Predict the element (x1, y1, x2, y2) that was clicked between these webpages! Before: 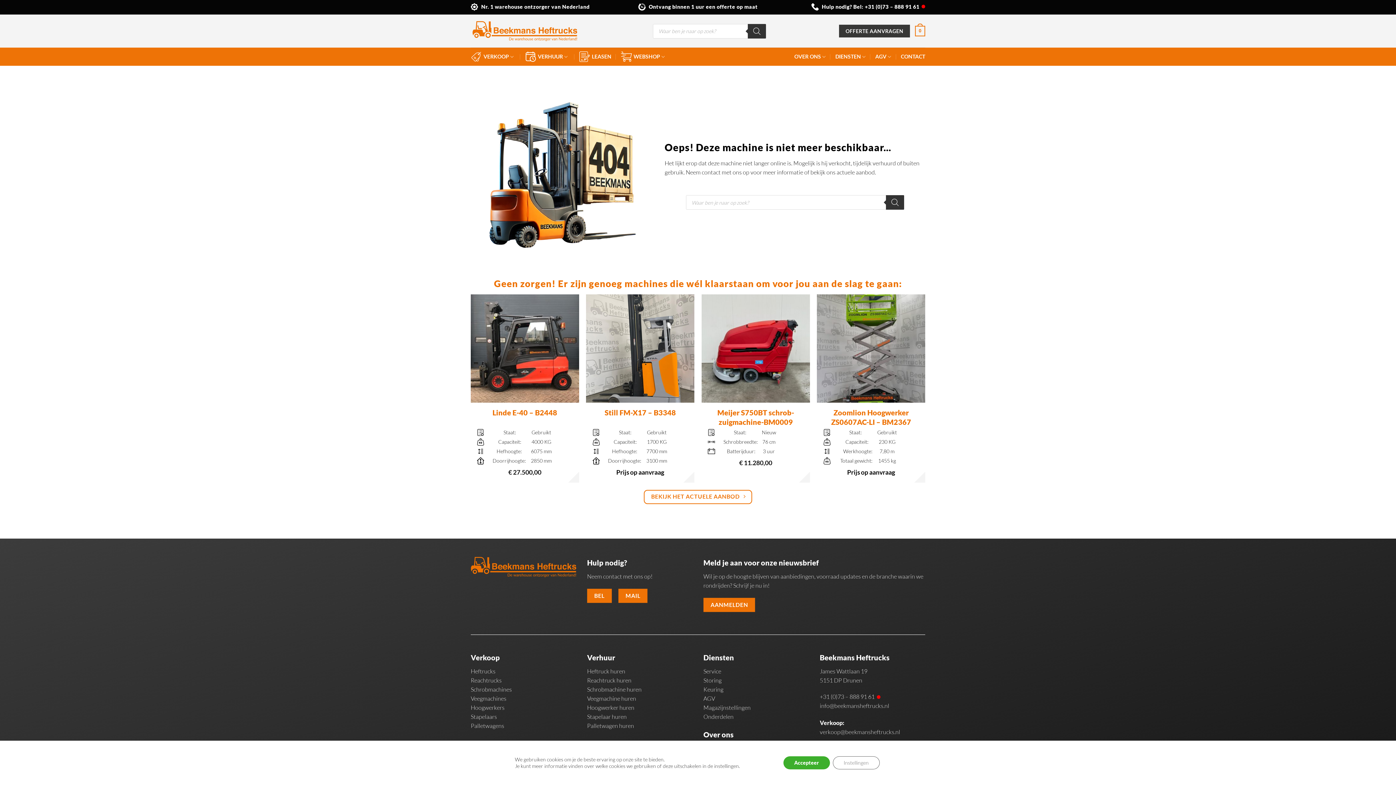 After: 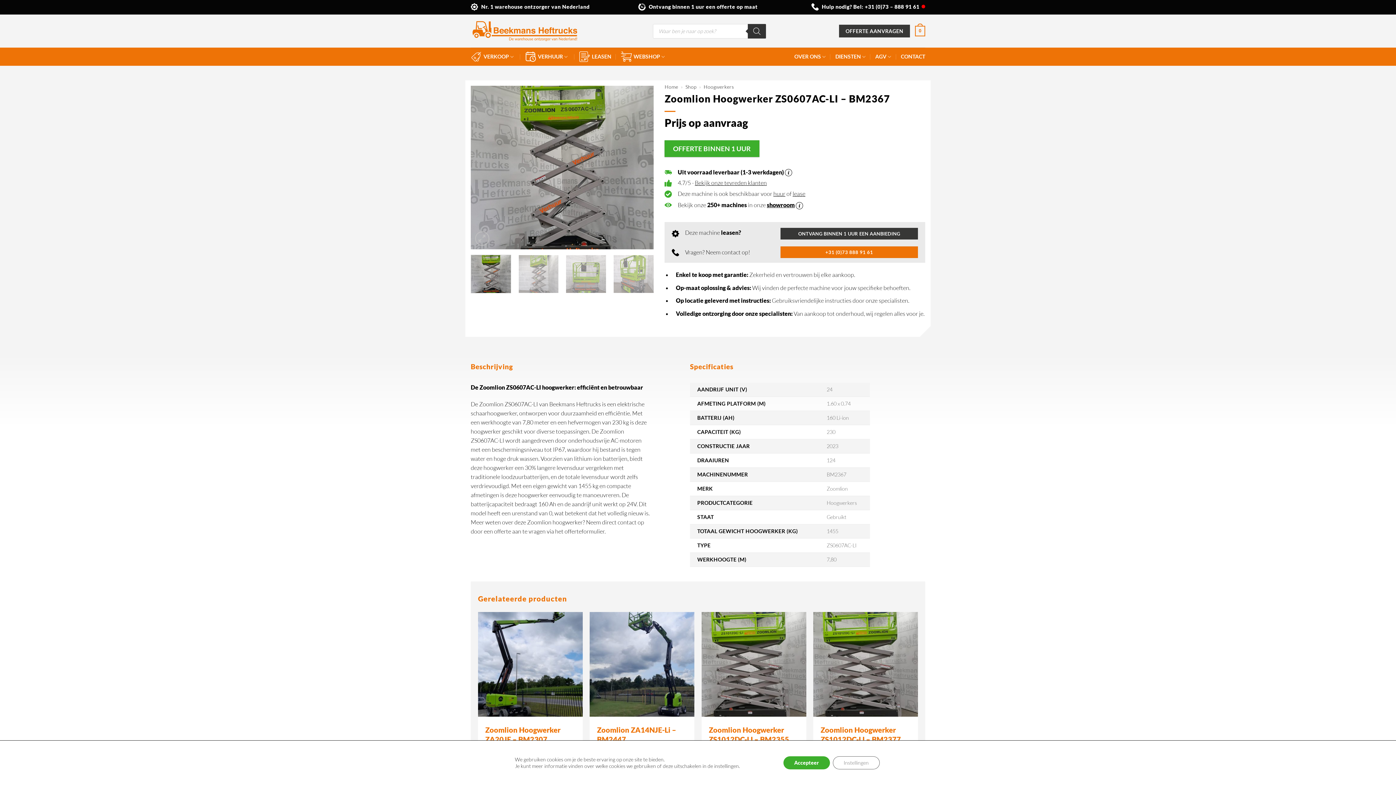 Action: label: Zoomlion Hoogwerker ZS0607AC-LI – BM2367 bbox: (823, 407, 919, 426)